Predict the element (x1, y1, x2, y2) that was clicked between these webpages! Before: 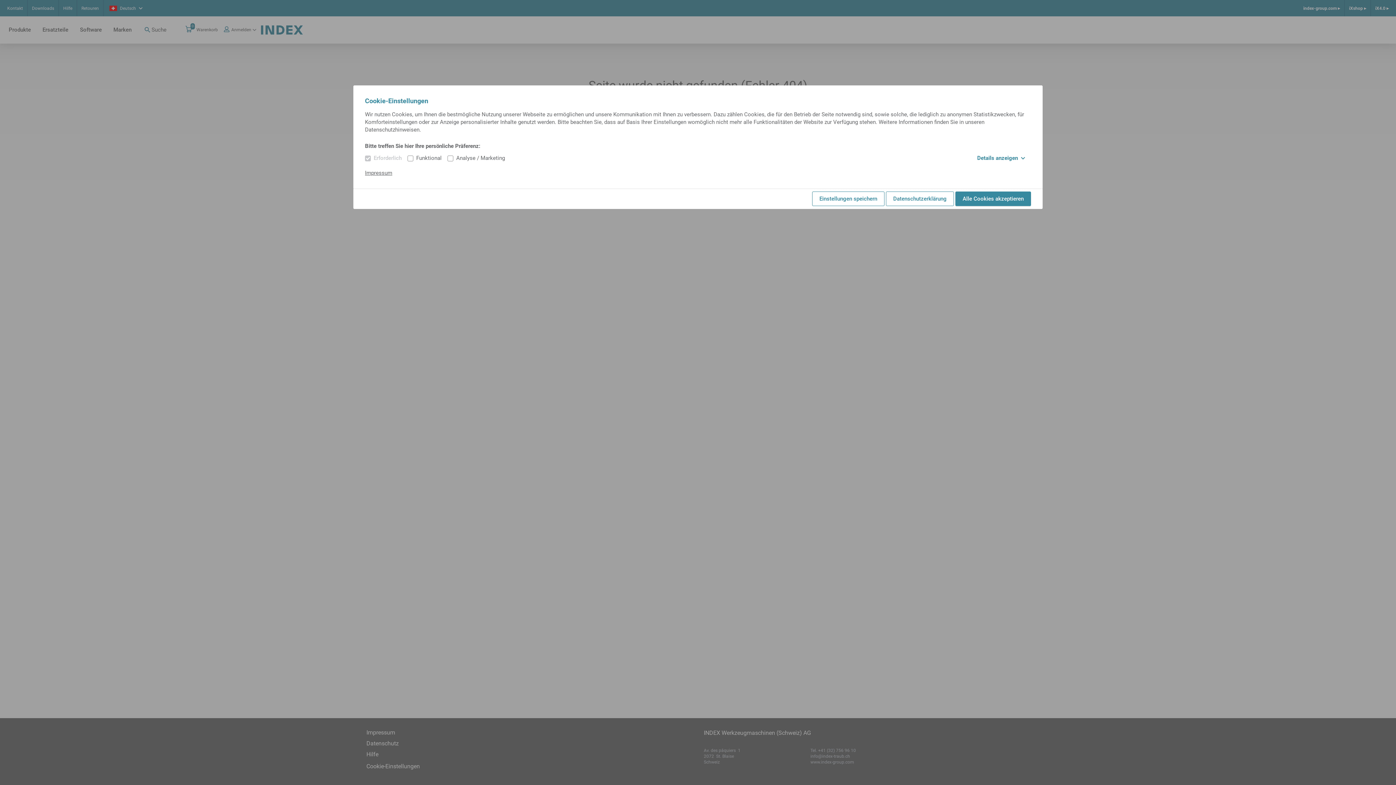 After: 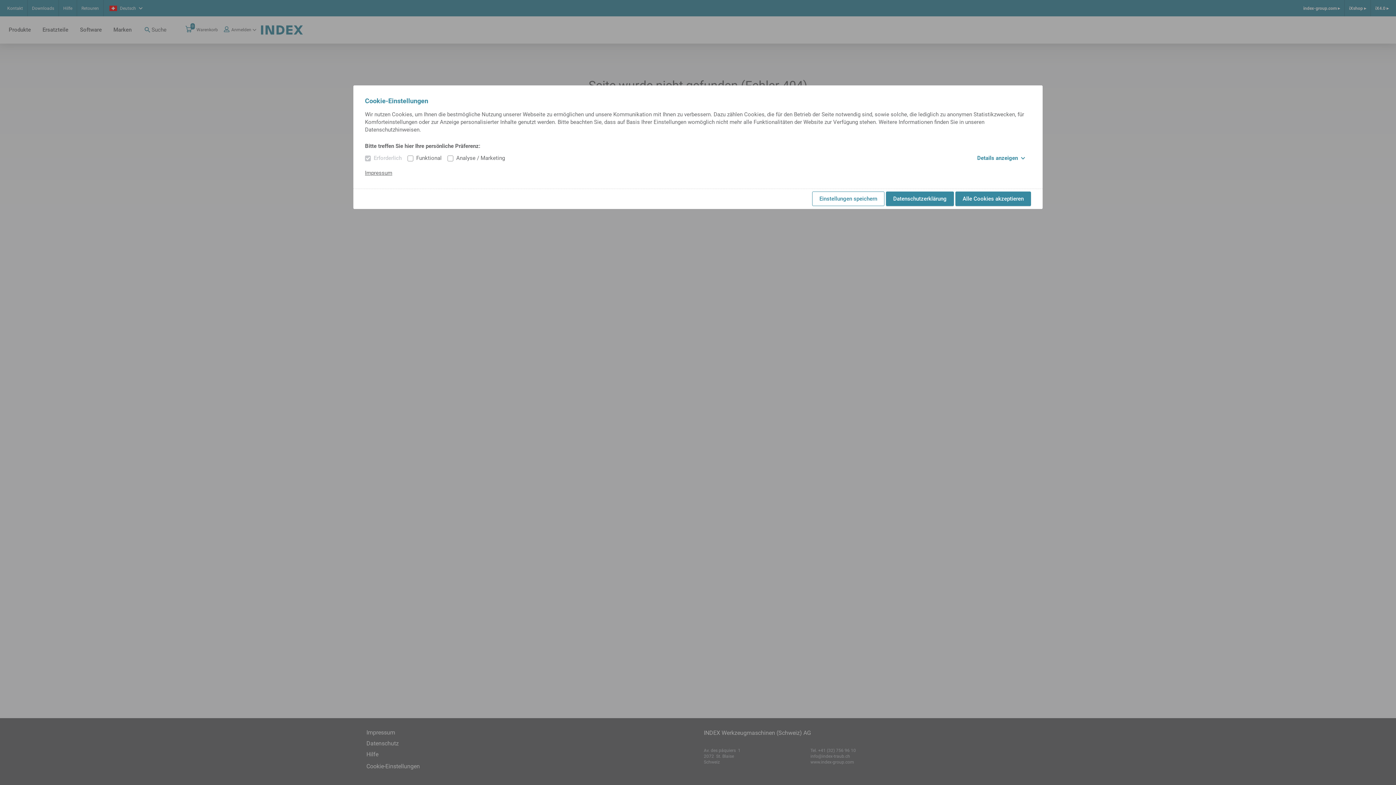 Action: bbox: (886, 191, 954, 206) label: Datenschutzerklärung